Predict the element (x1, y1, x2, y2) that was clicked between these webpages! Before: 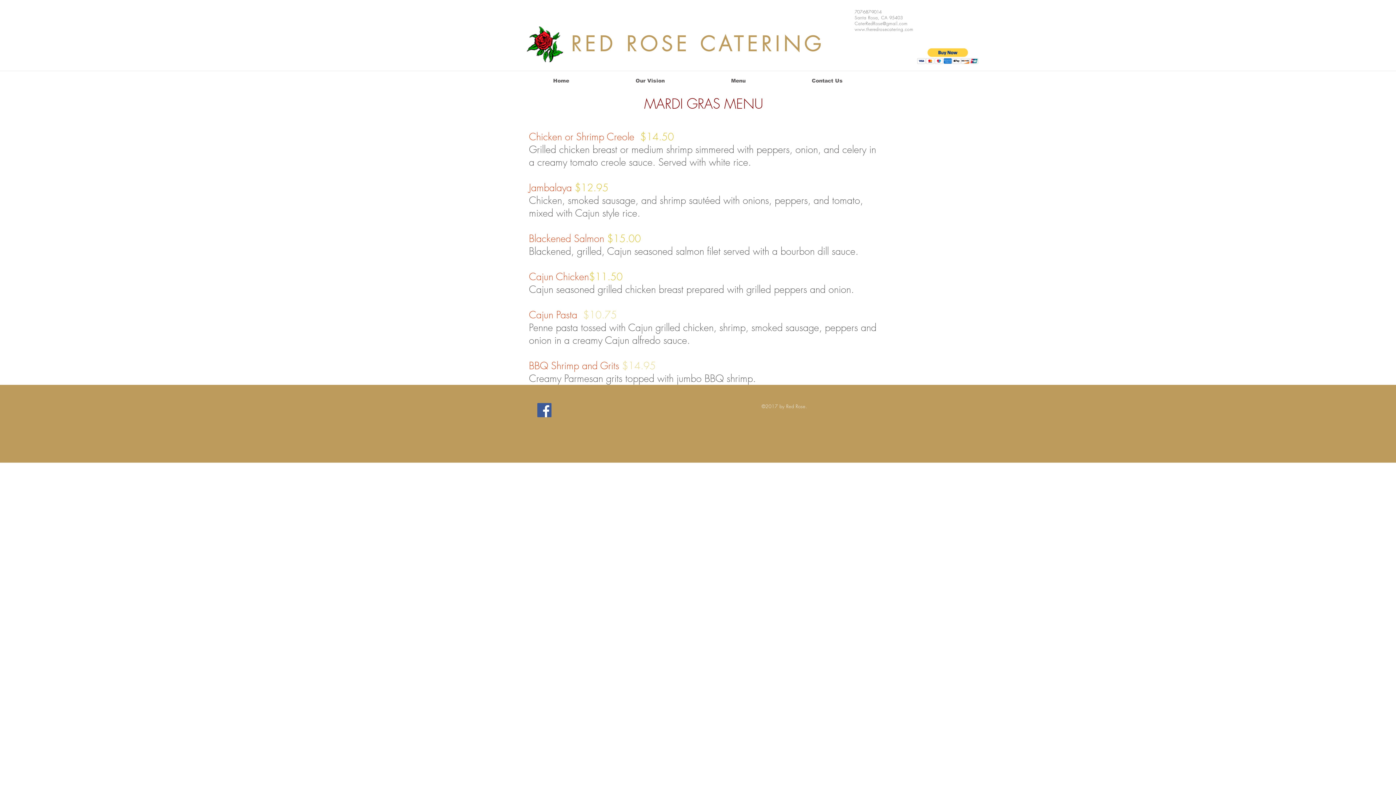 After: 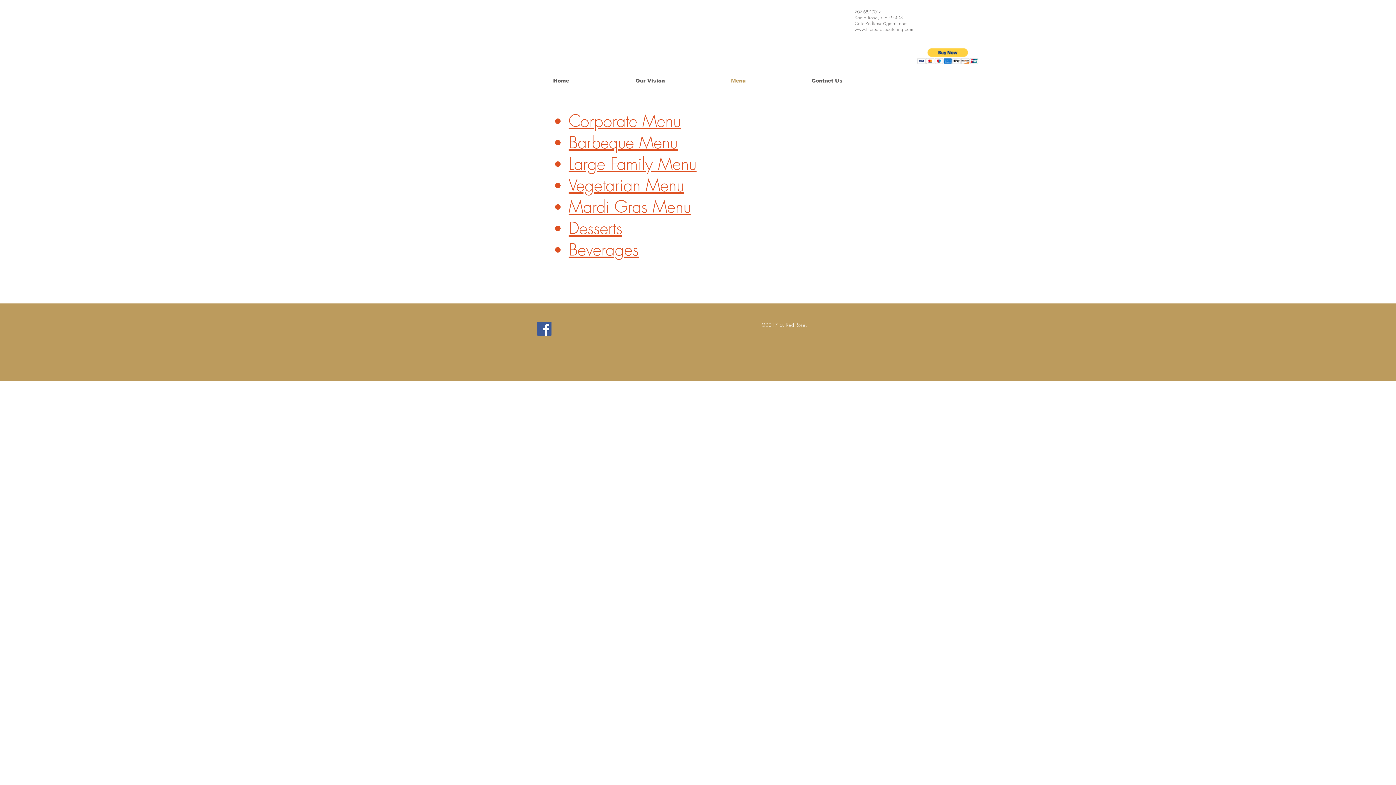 Action: label: Menu bbox: (698, 74, 778, 87)